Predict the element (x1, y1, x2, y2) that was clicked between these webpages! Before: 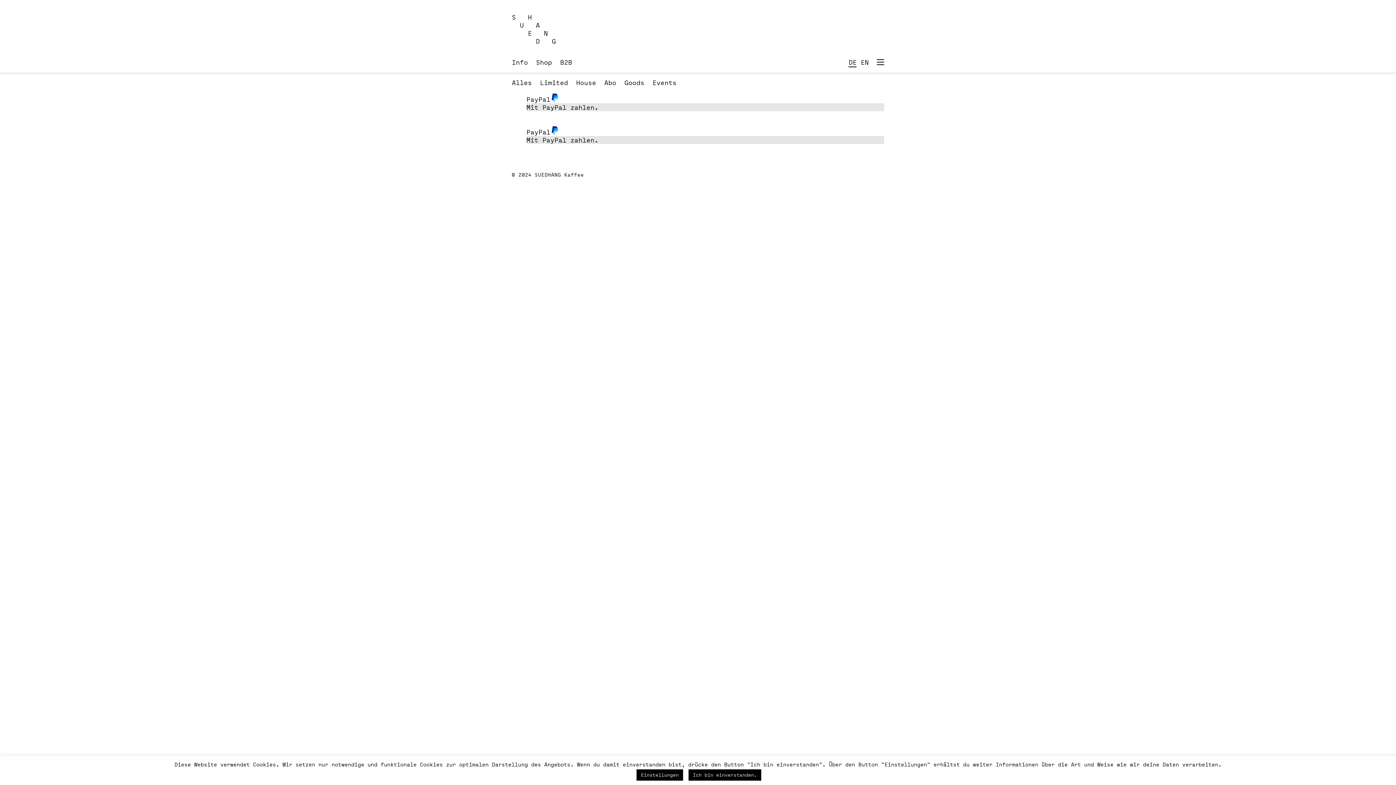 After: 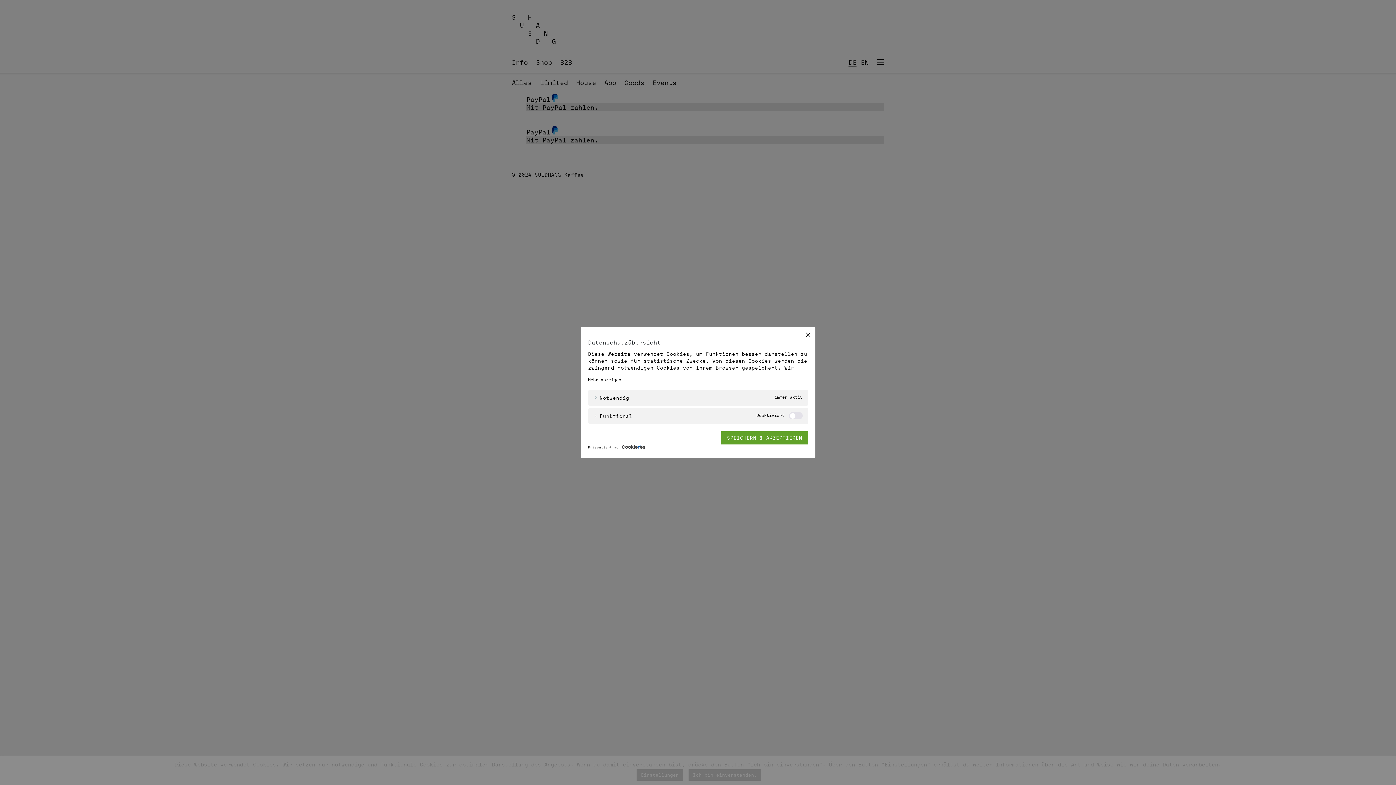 Action: bbox: (636, 769, 683, 781) label: Einstellungen